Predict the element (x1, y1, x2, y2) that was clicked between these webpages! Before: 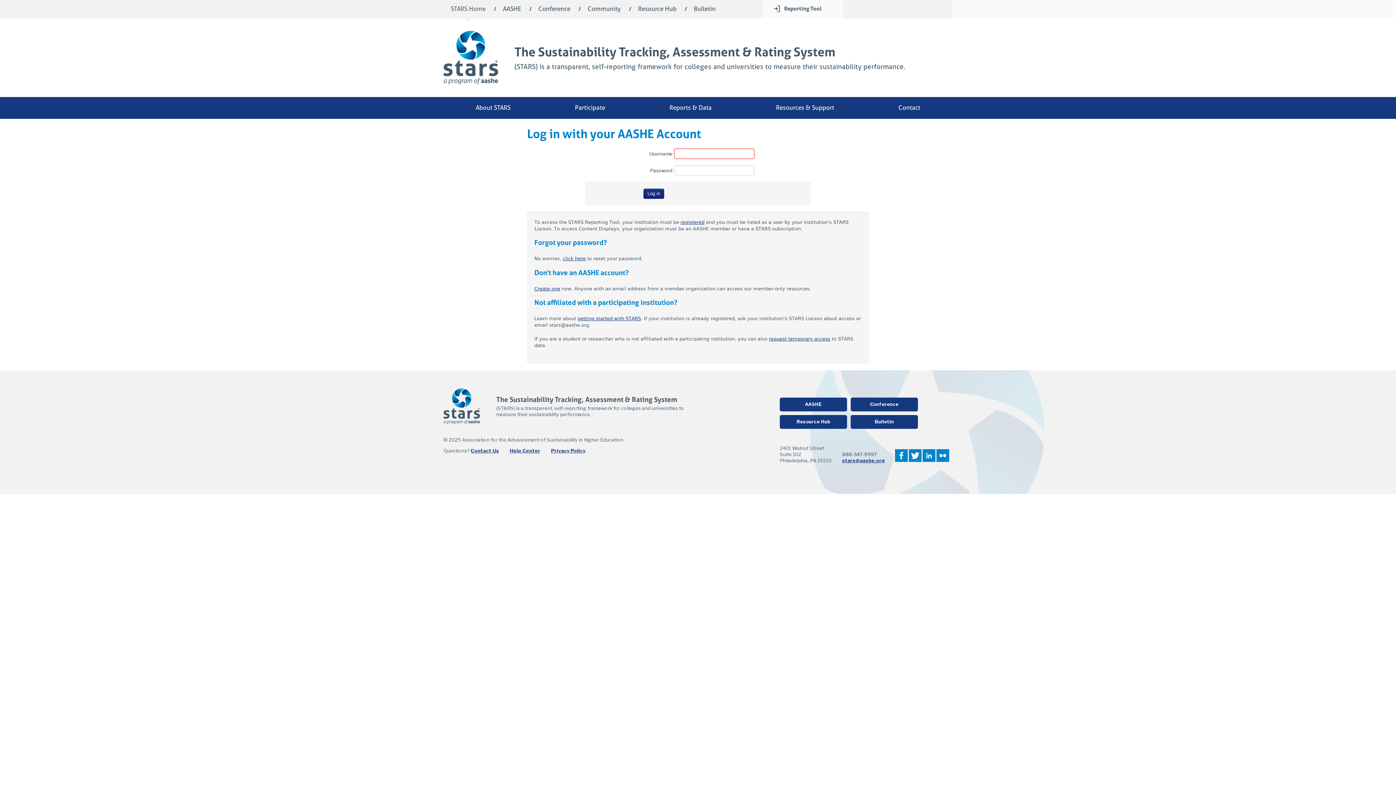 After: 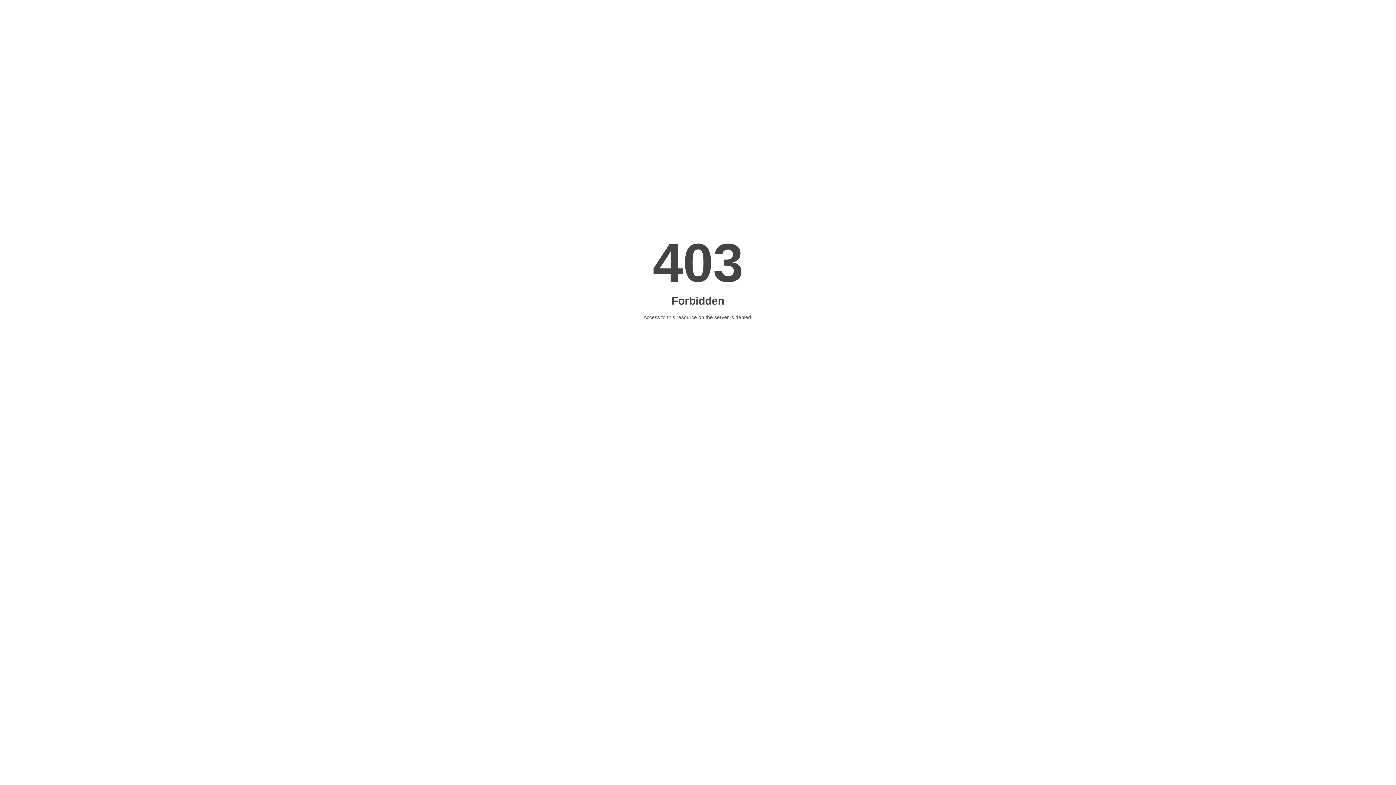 Action: bbox: (886, 96, 933, 118) label: Contact